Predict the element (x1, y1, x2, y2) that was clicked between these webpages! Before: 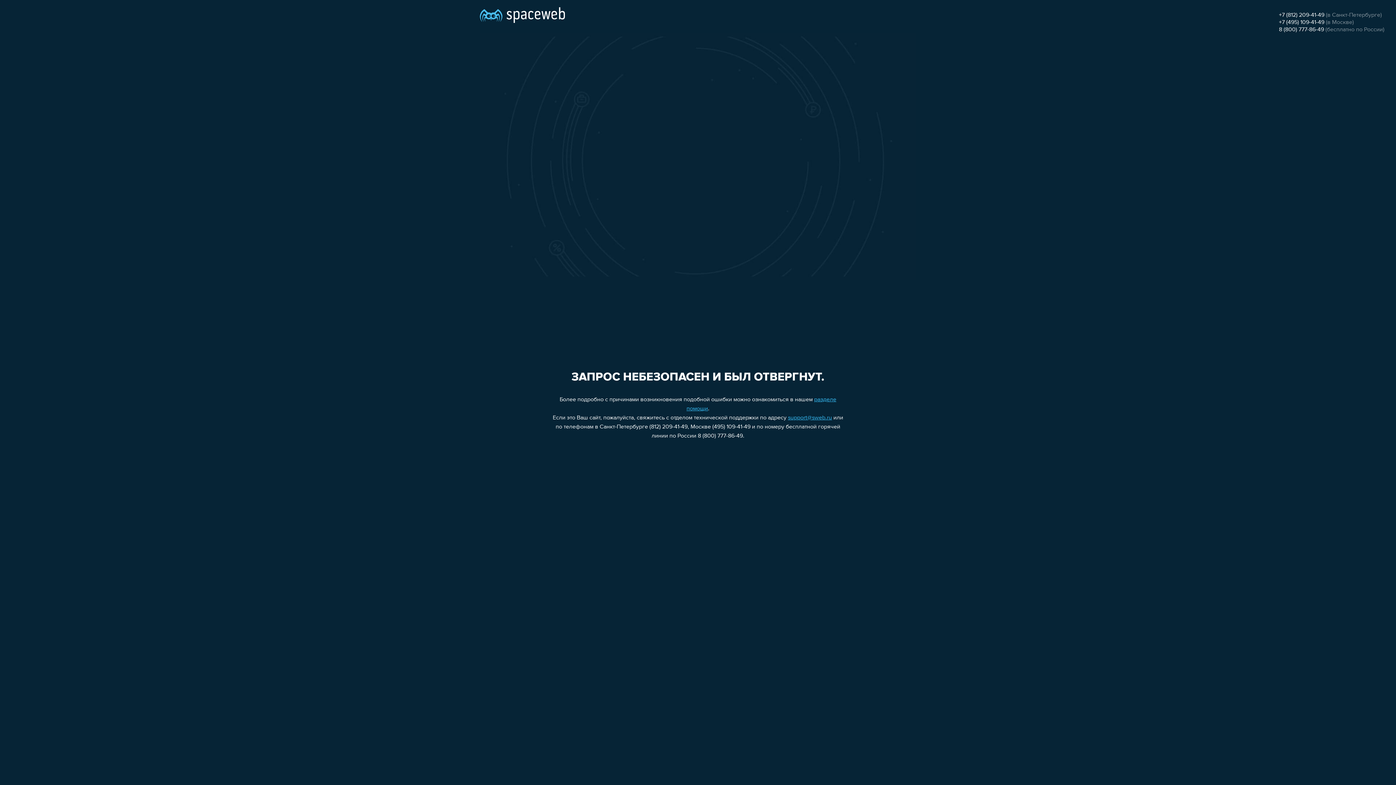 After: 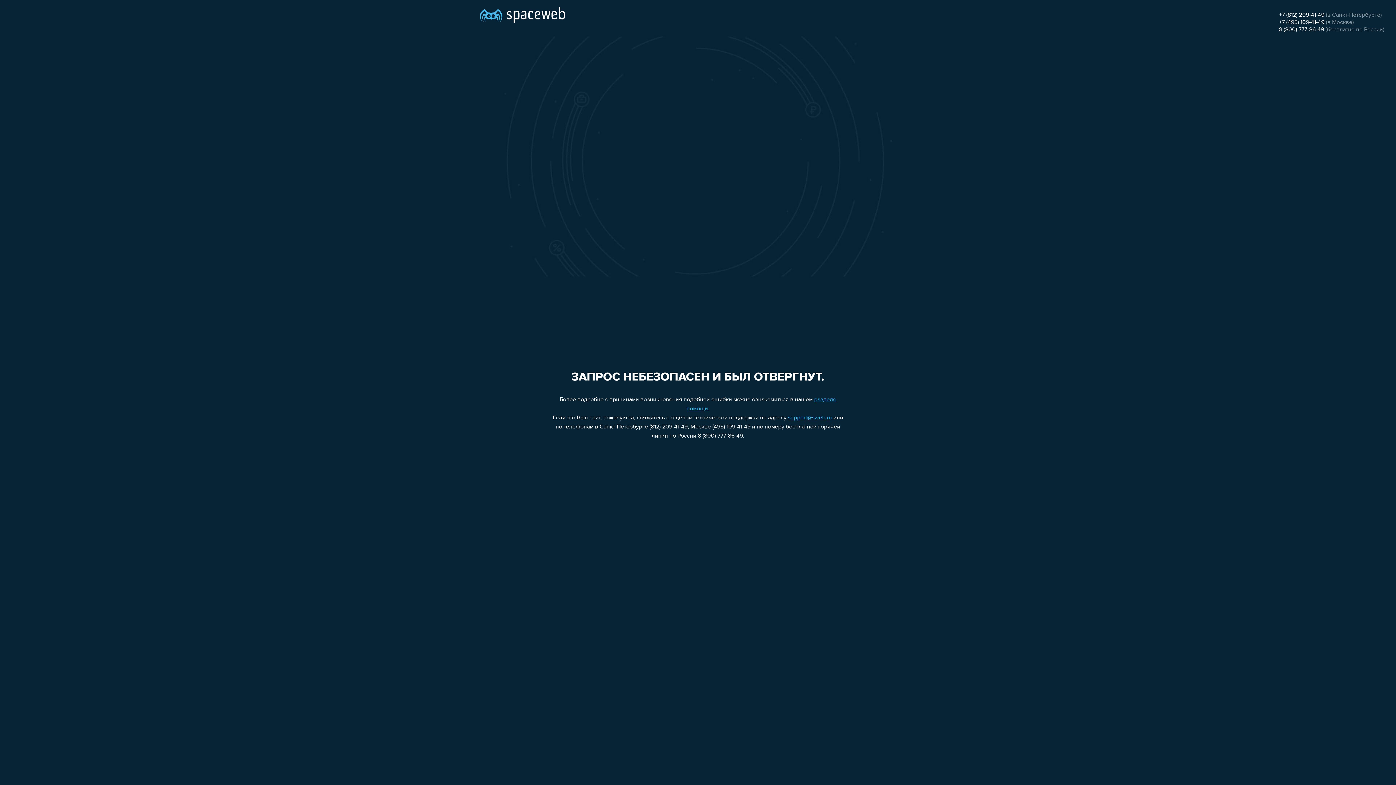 Action: bbox: (788, 415, 832, 421) label: support@sweb.ru